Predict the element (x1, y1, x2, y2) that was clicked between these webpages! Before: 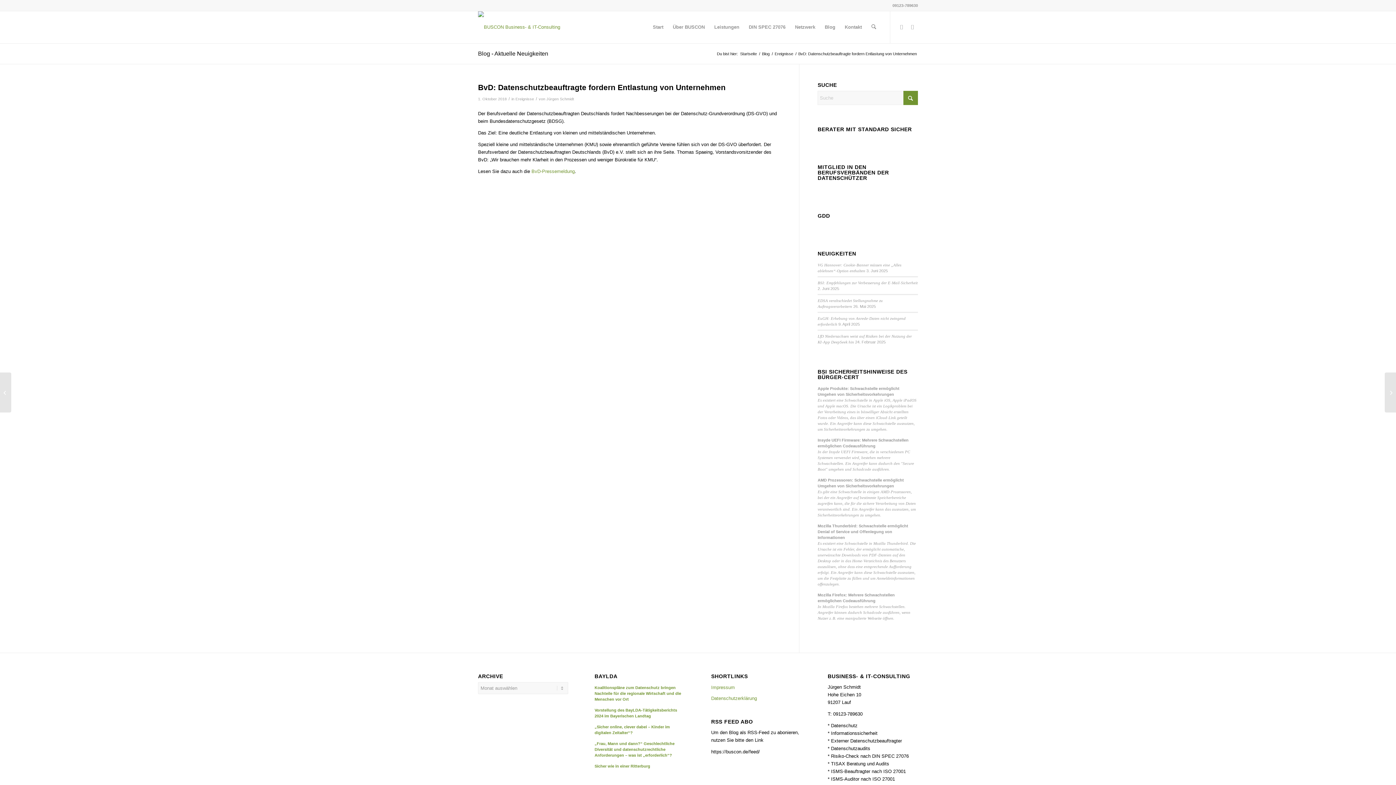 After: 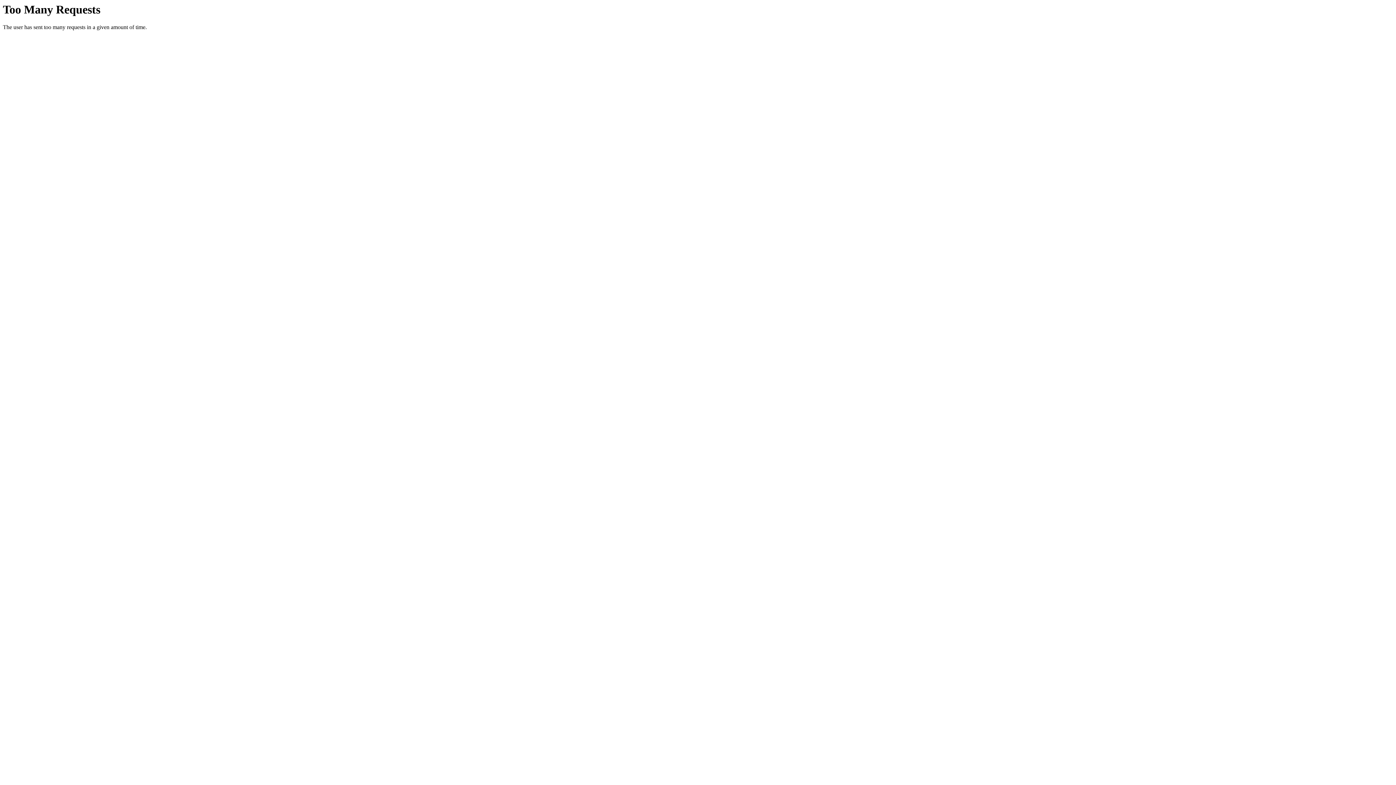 Action: bbox: (711, 693, 801, 704) label: Datenschutzerklärung